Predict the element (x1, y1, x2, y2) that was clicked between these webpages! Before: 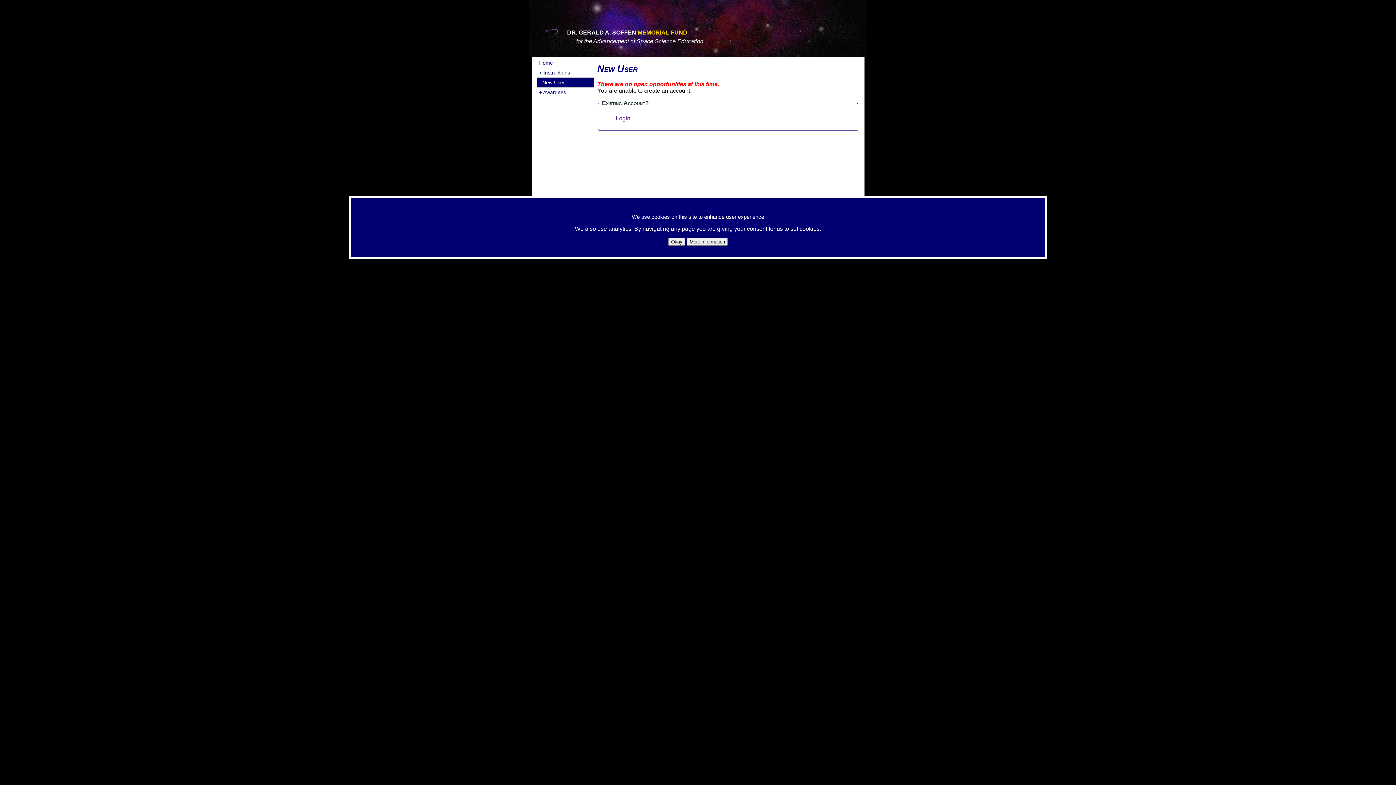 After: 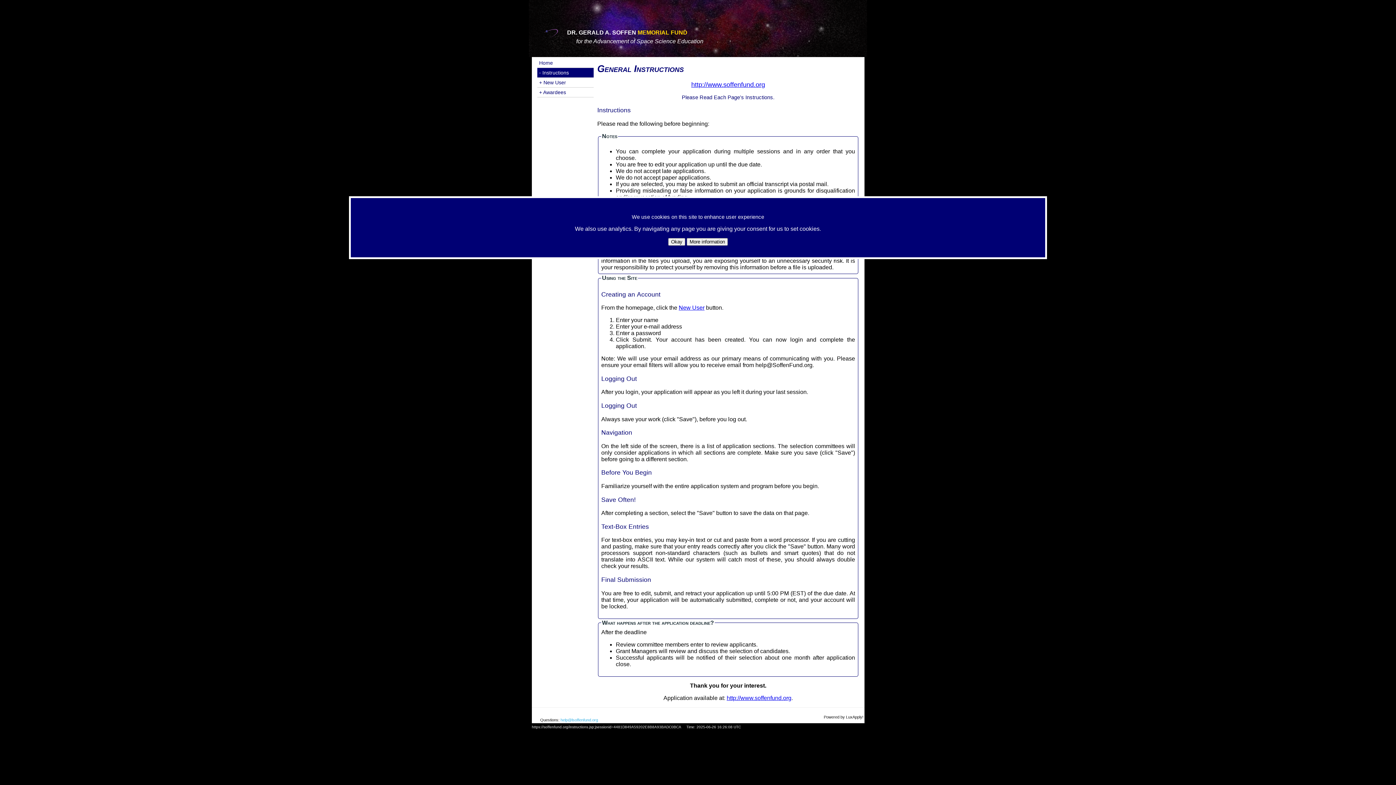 Action: bbox: (537, 68, 593, 77) label: + Instructions